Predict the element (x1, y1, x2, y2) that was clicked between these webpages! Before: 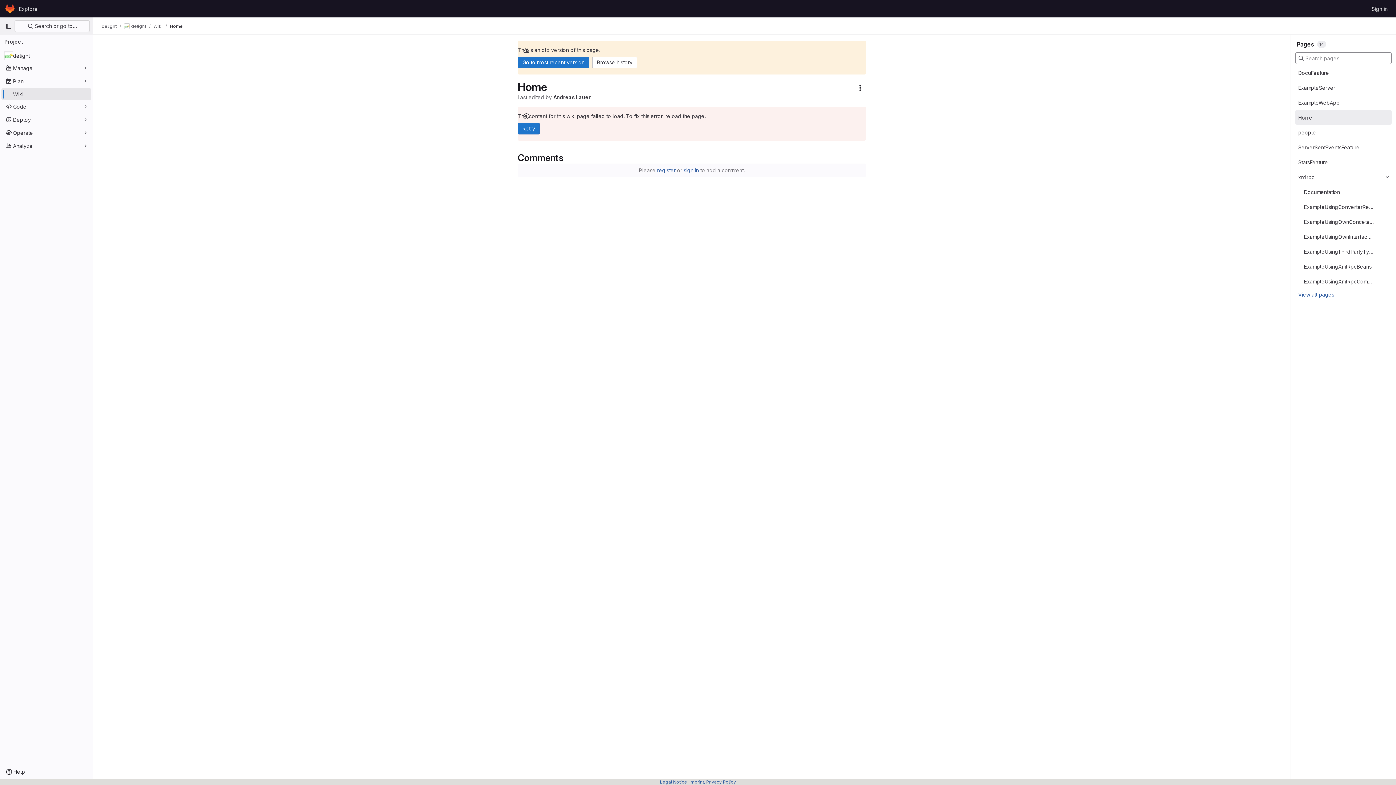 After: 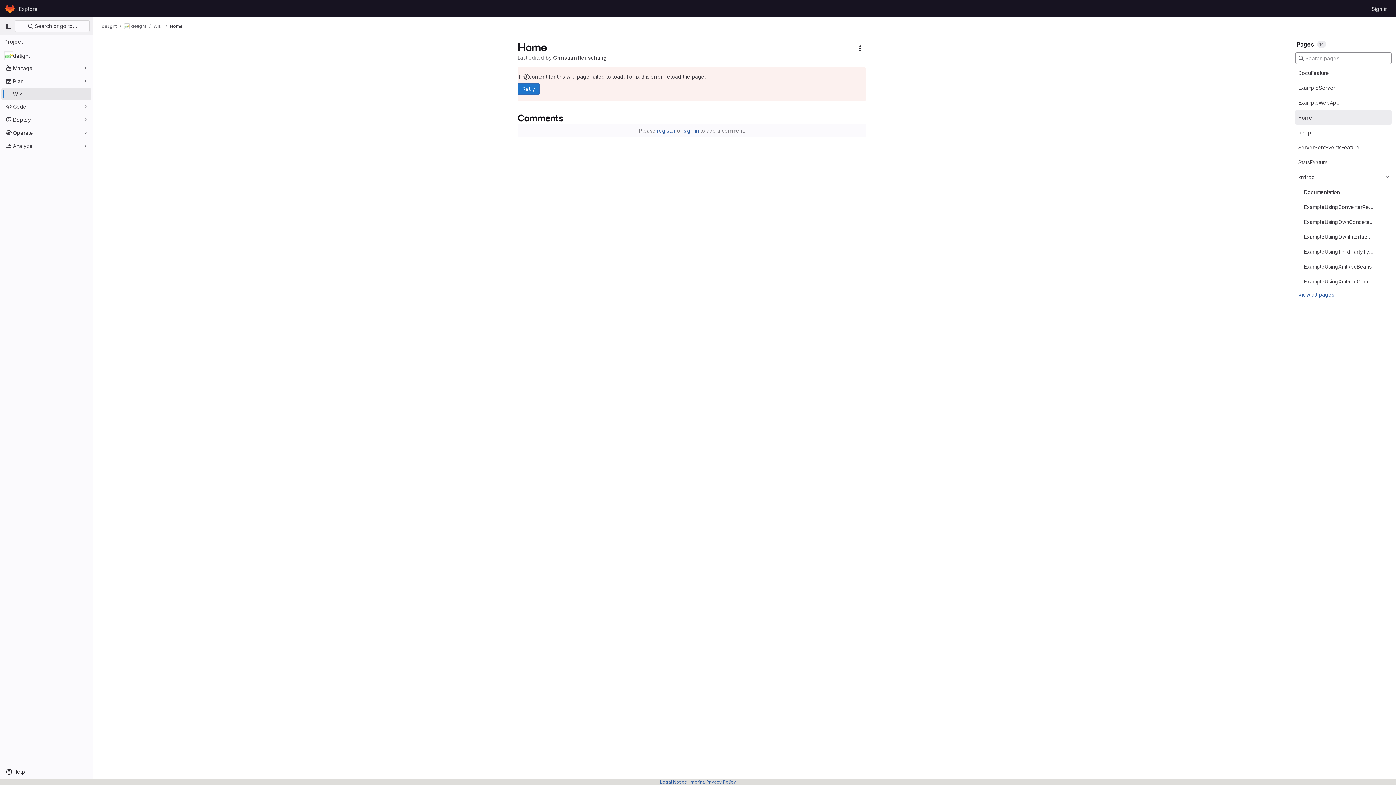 Action: label: Home bbox: (1298, 113, 1312, 121)